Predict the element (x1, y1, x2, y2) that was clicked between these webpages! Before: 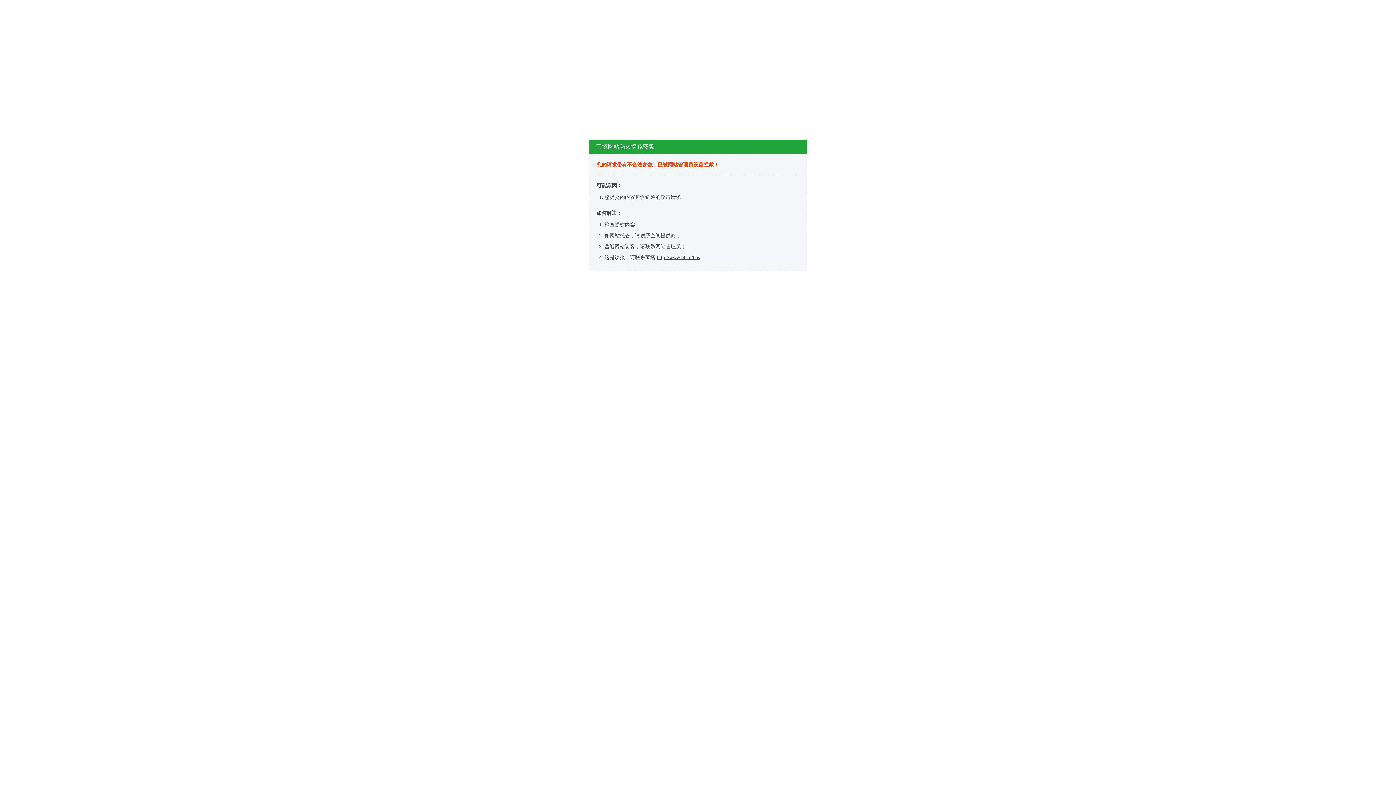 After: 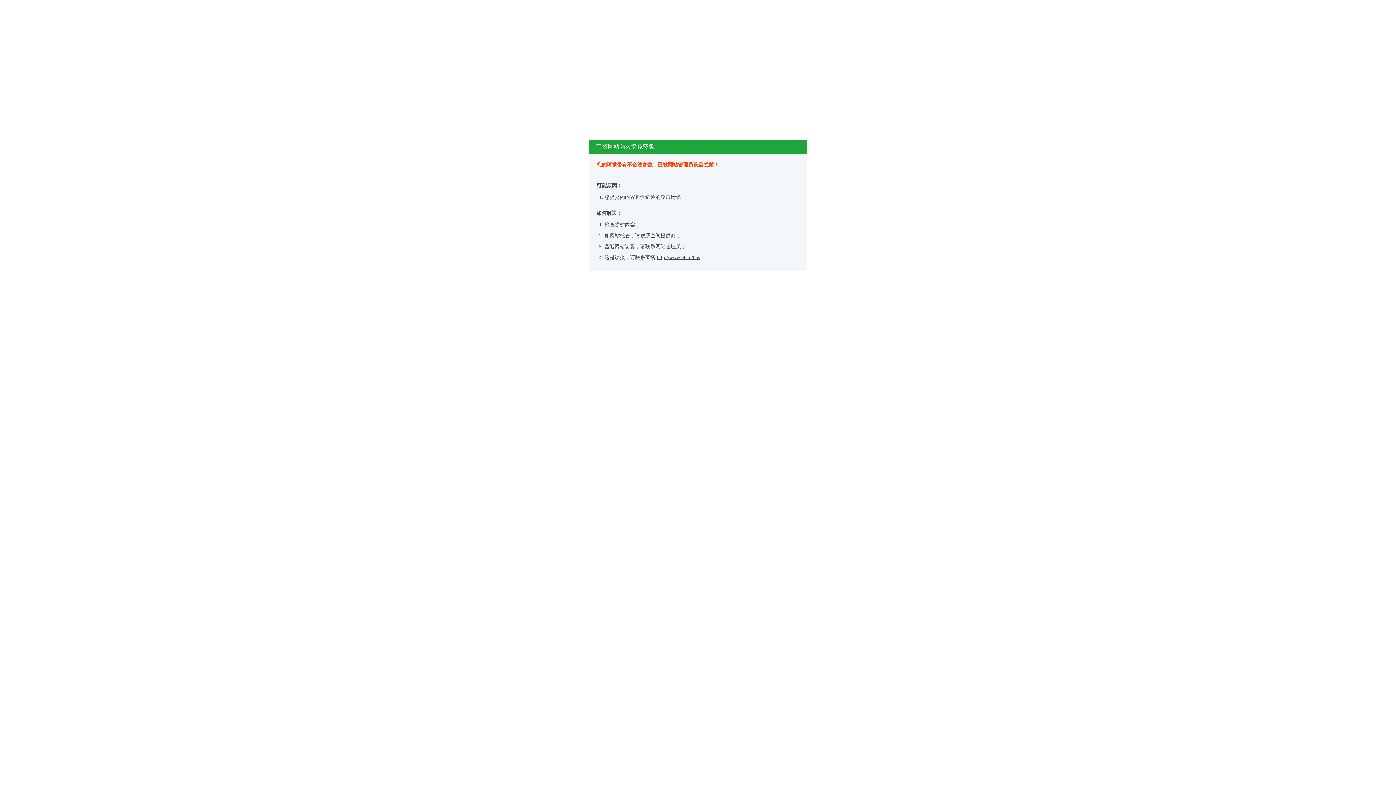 Action: label: http://www.bt.cn/bbs bbox: (657, 254, 700, 260)